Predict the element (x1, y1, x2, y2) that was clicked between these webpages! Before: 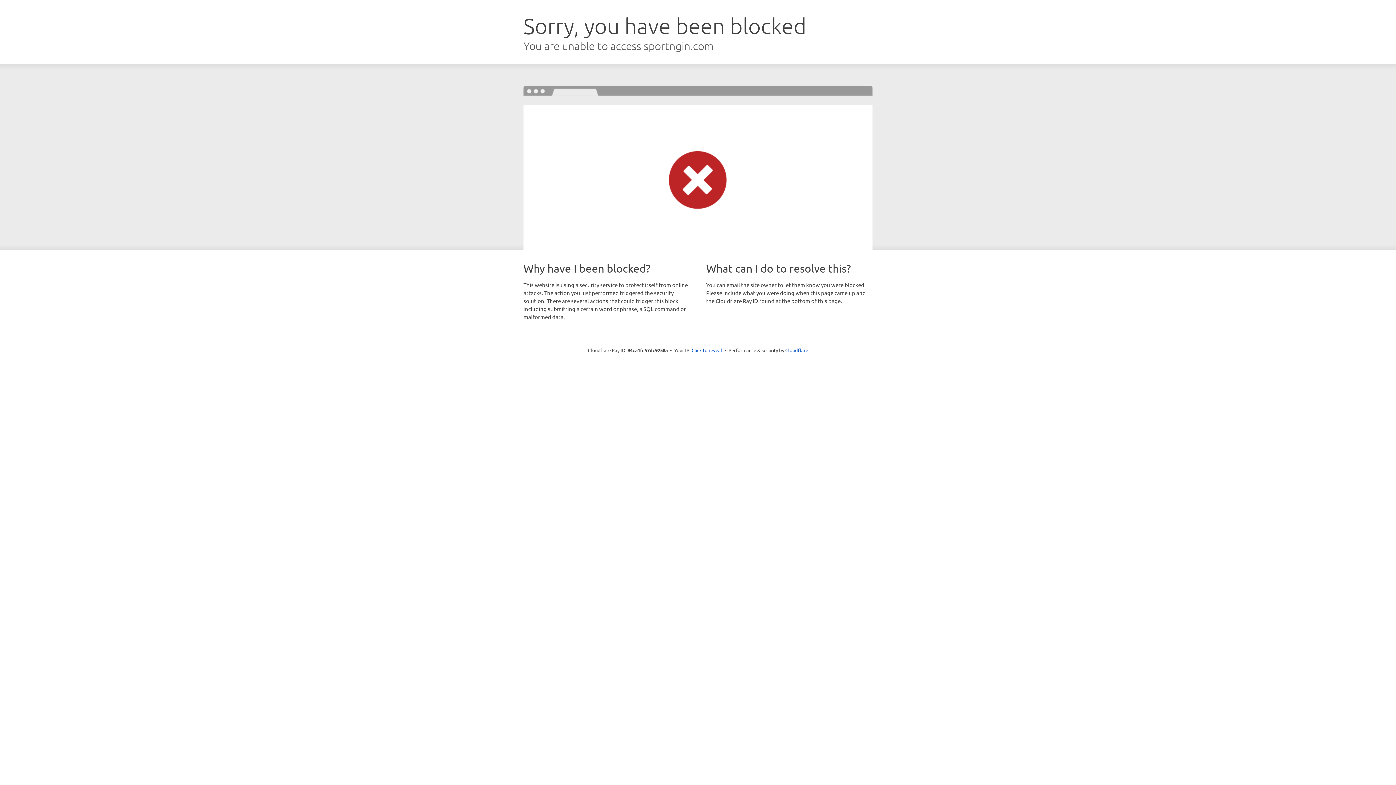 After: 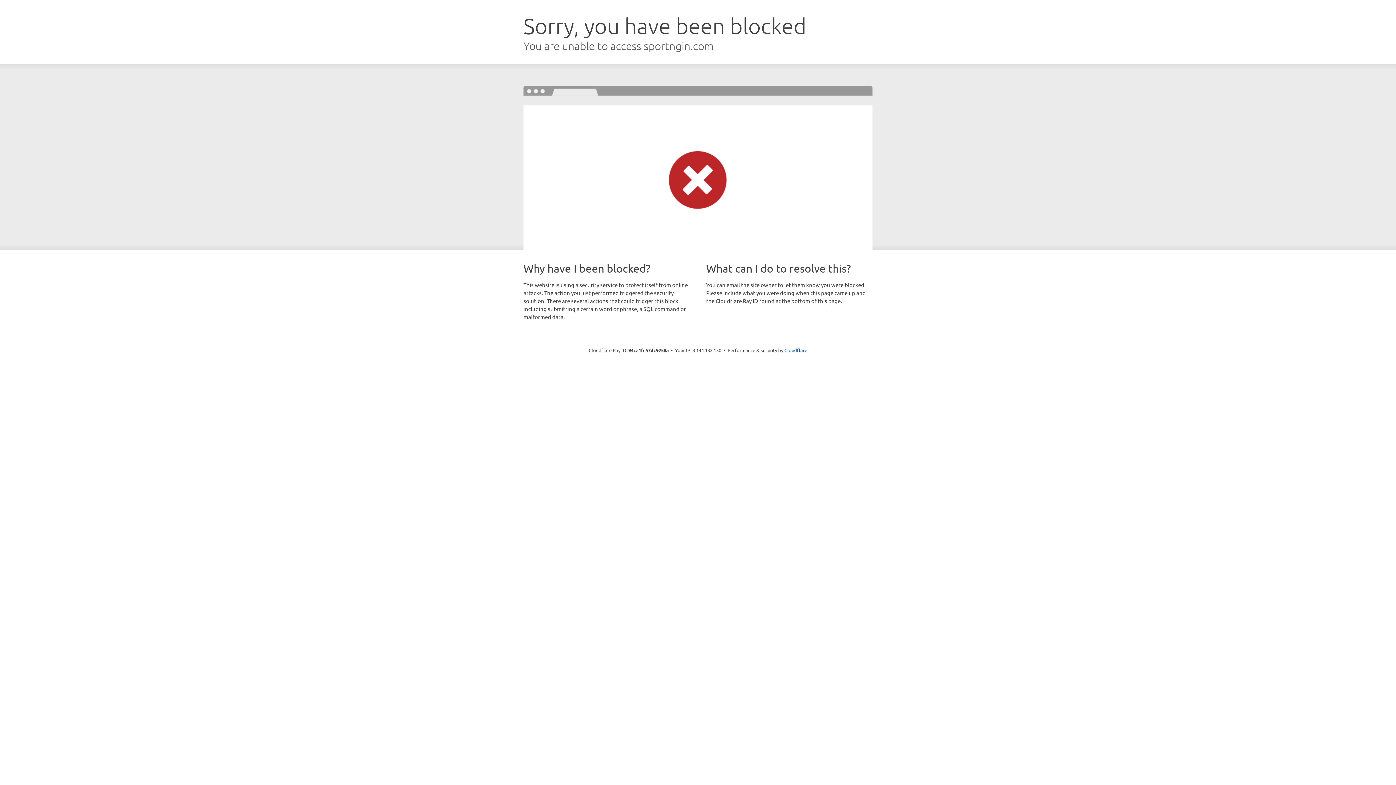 Action: label: Click to reveal bbox: (691, 346, 722, 353)